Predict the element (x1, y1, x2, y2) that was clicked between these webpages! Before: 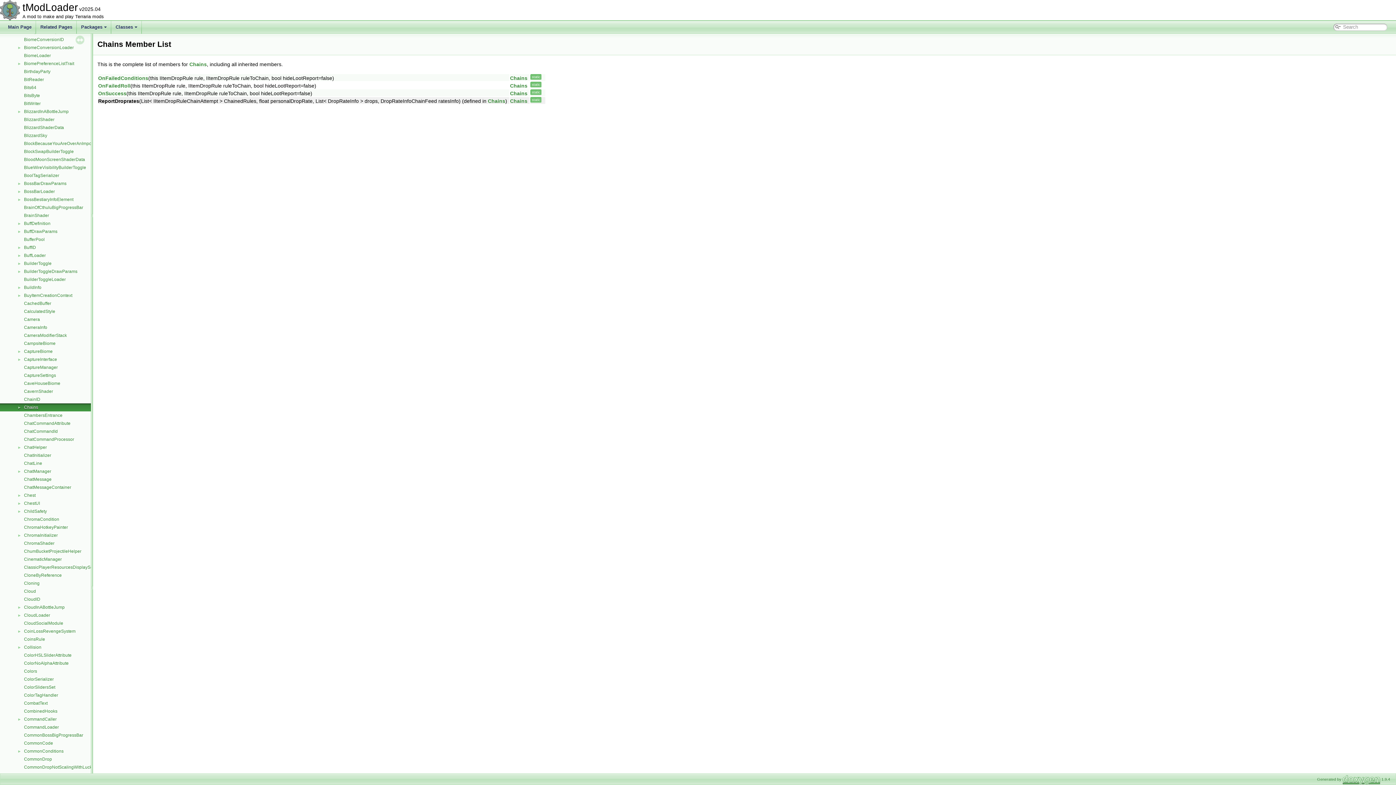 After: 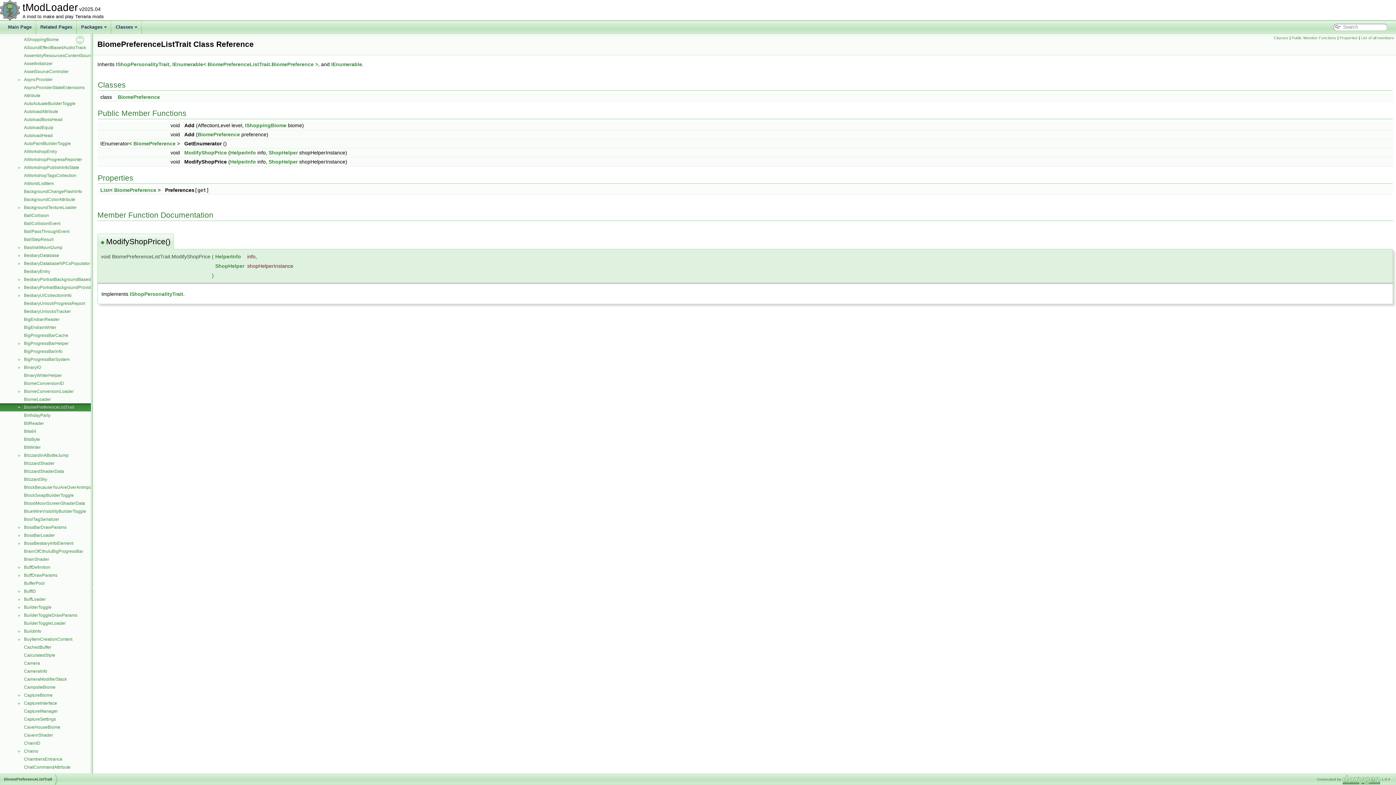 Action: label: BiomePreferenceListTrait bbox: (23, 60, 74, 66)